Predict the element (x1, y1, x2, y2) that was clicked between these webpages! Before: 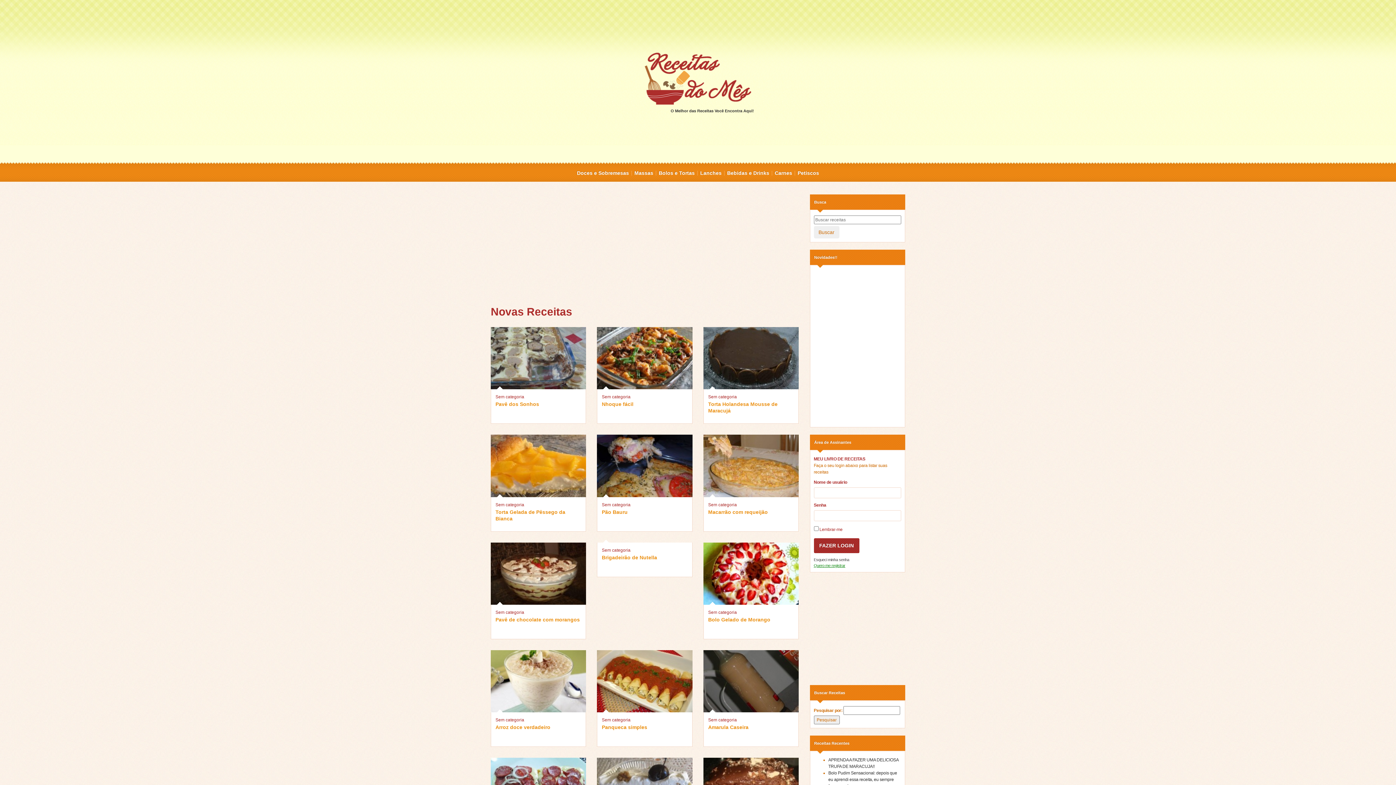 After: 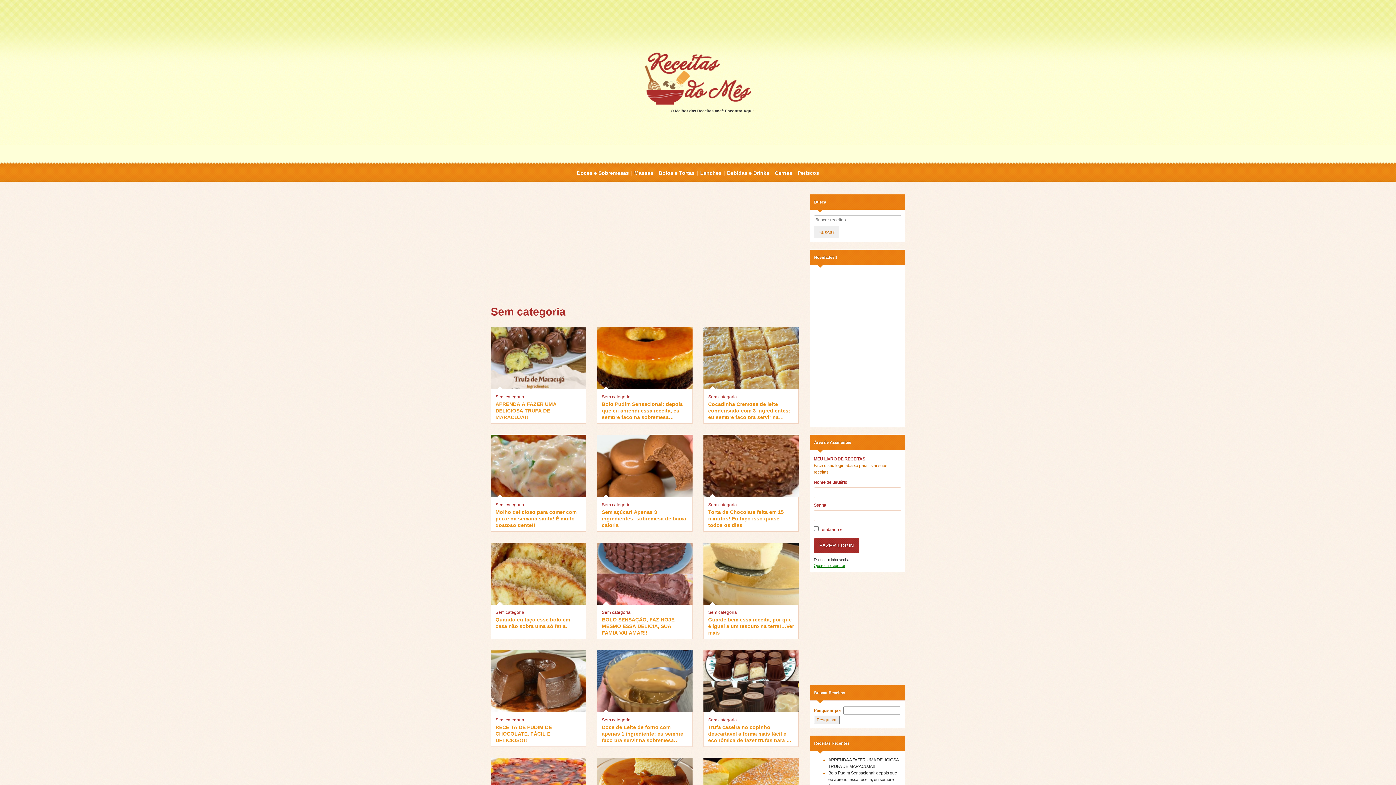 Action: label: Sem categoria bbox: (495, 502, 524, 507)